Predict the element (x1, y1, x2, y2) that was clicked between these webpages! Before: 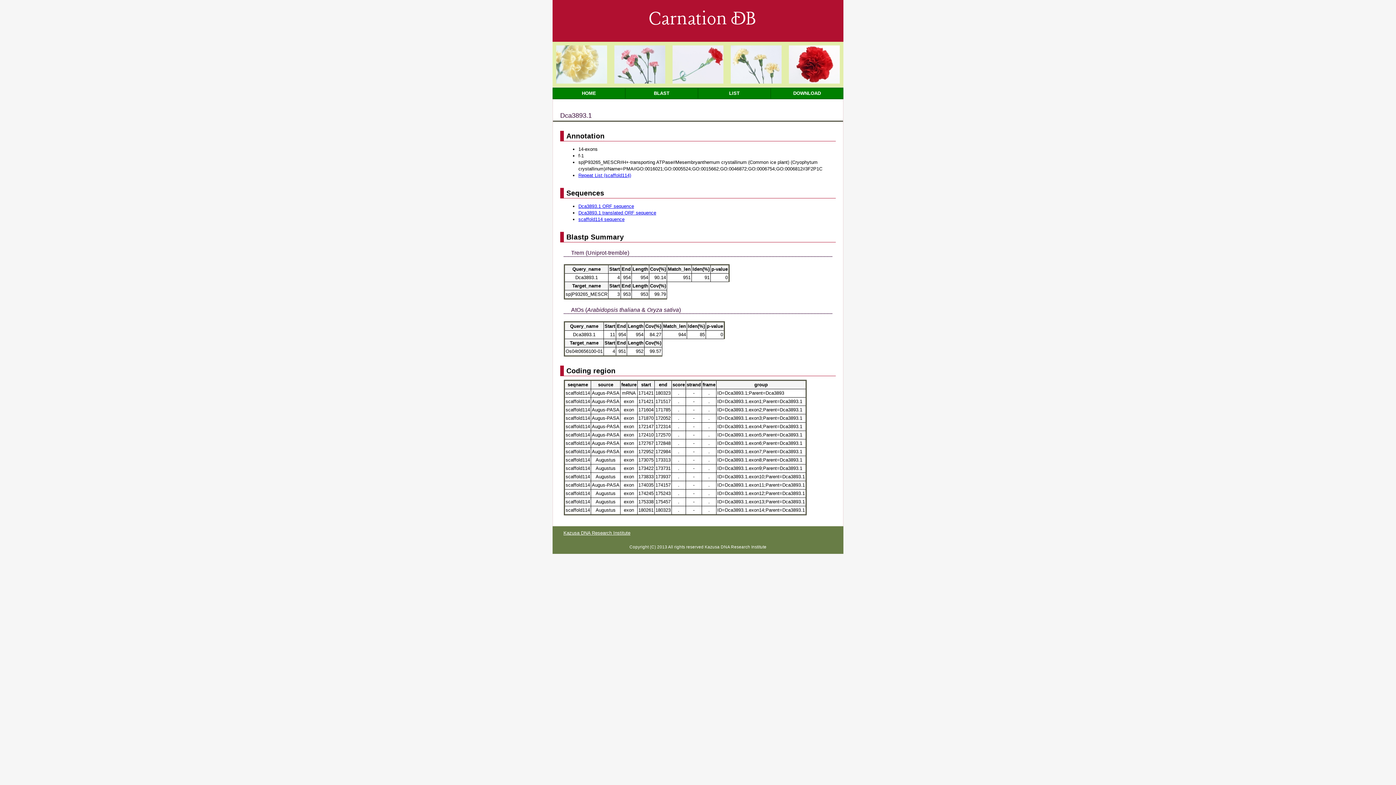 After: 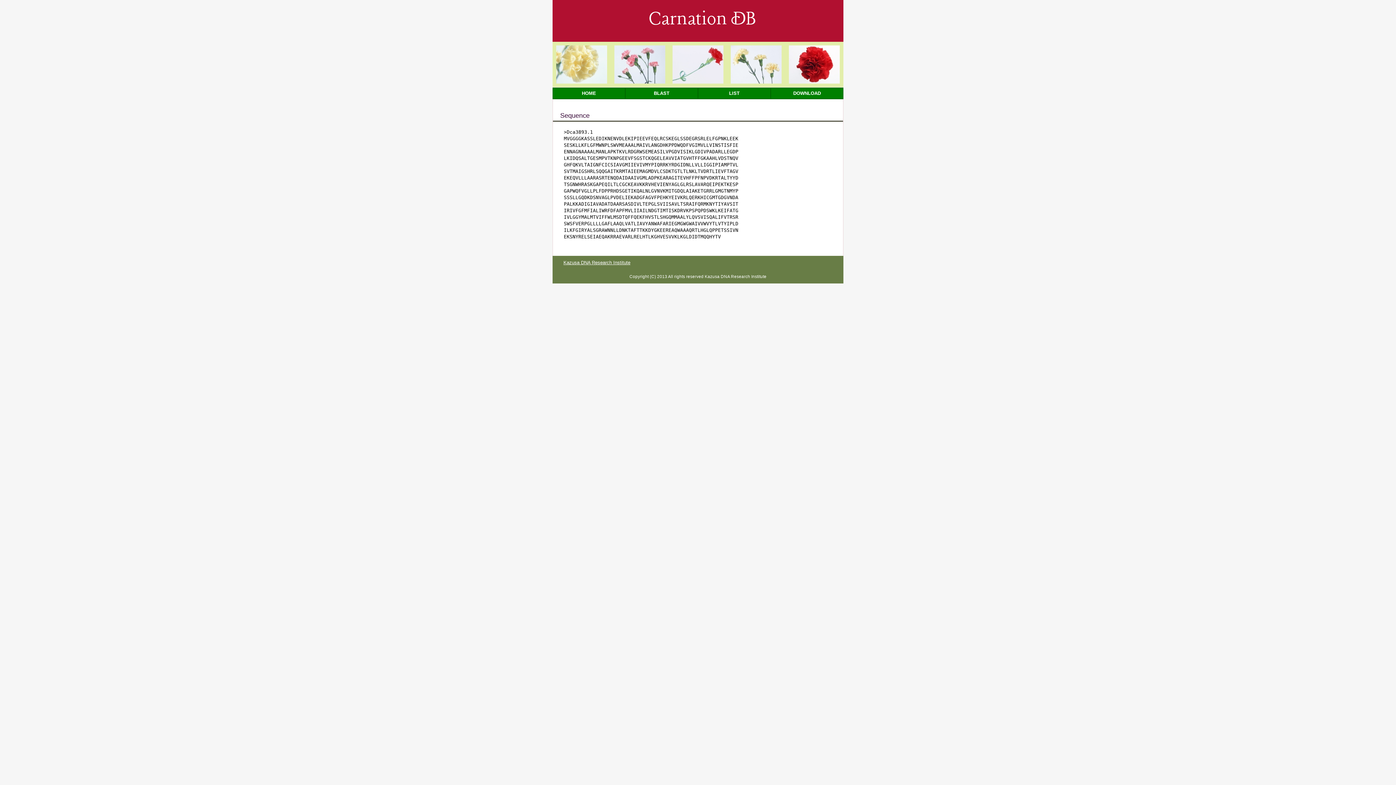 Action: label: Dca3893.1 translated ORF sequence bbox: (578, 210, 656, 215)